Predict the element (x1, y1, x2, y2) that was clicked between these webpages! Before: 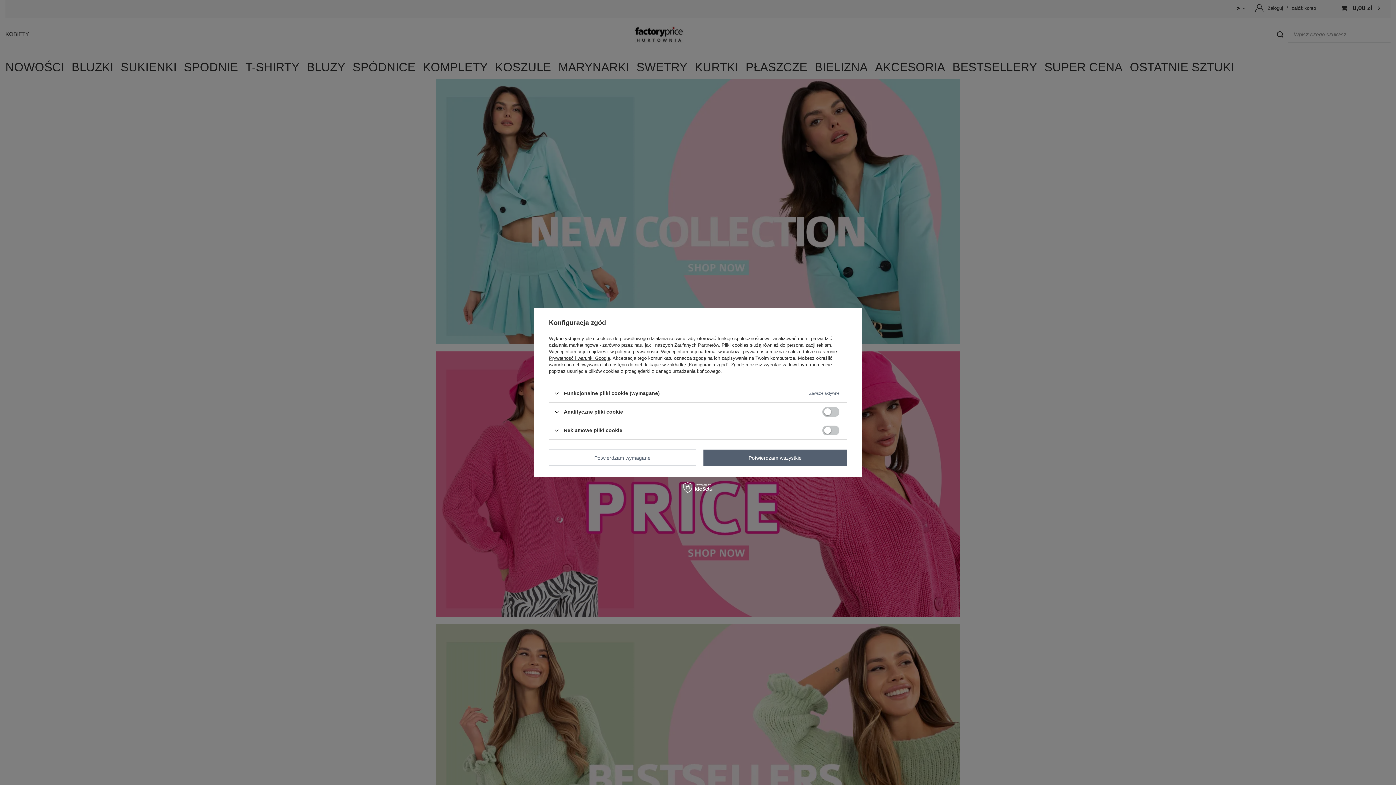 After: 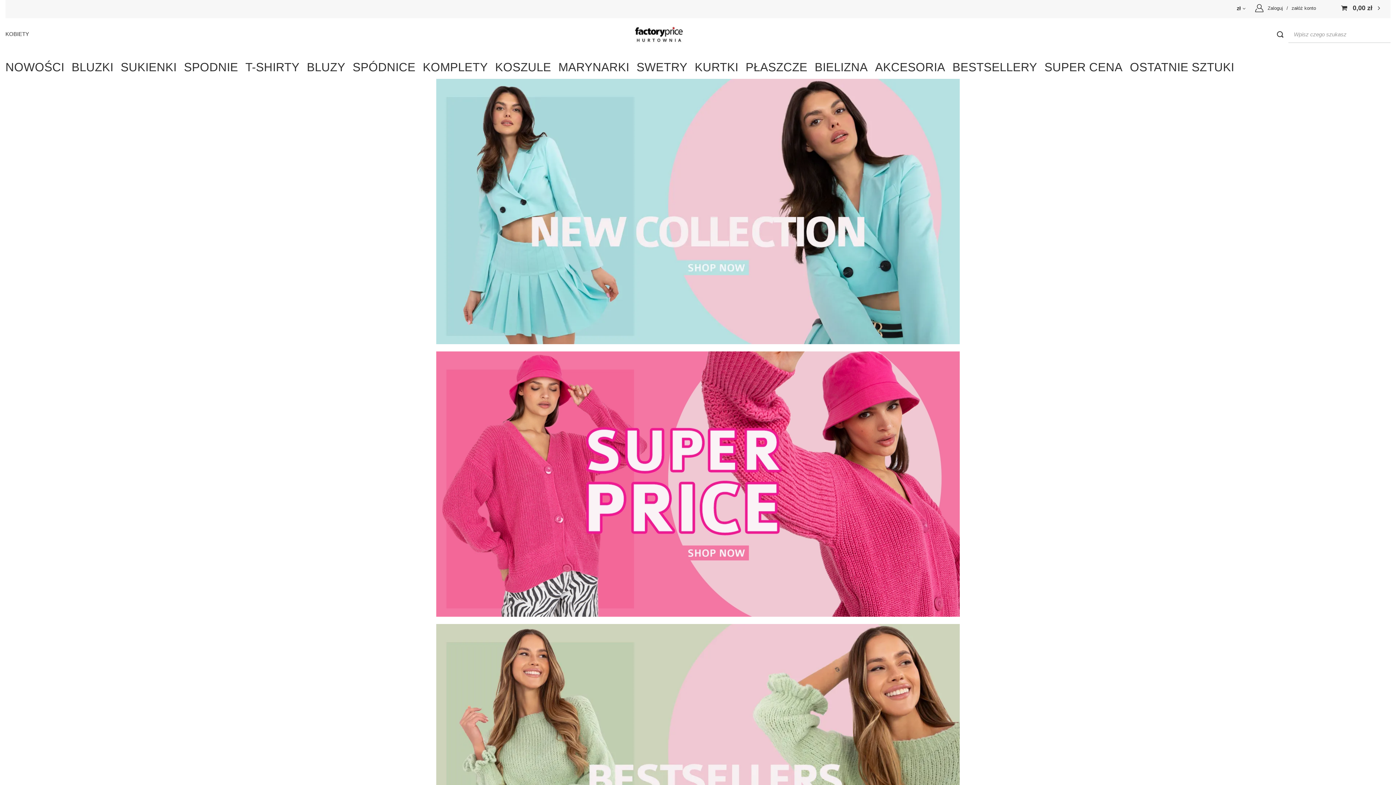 Action: bbox: (549, 449, 696, 466) label: Potwierdzam wymagane